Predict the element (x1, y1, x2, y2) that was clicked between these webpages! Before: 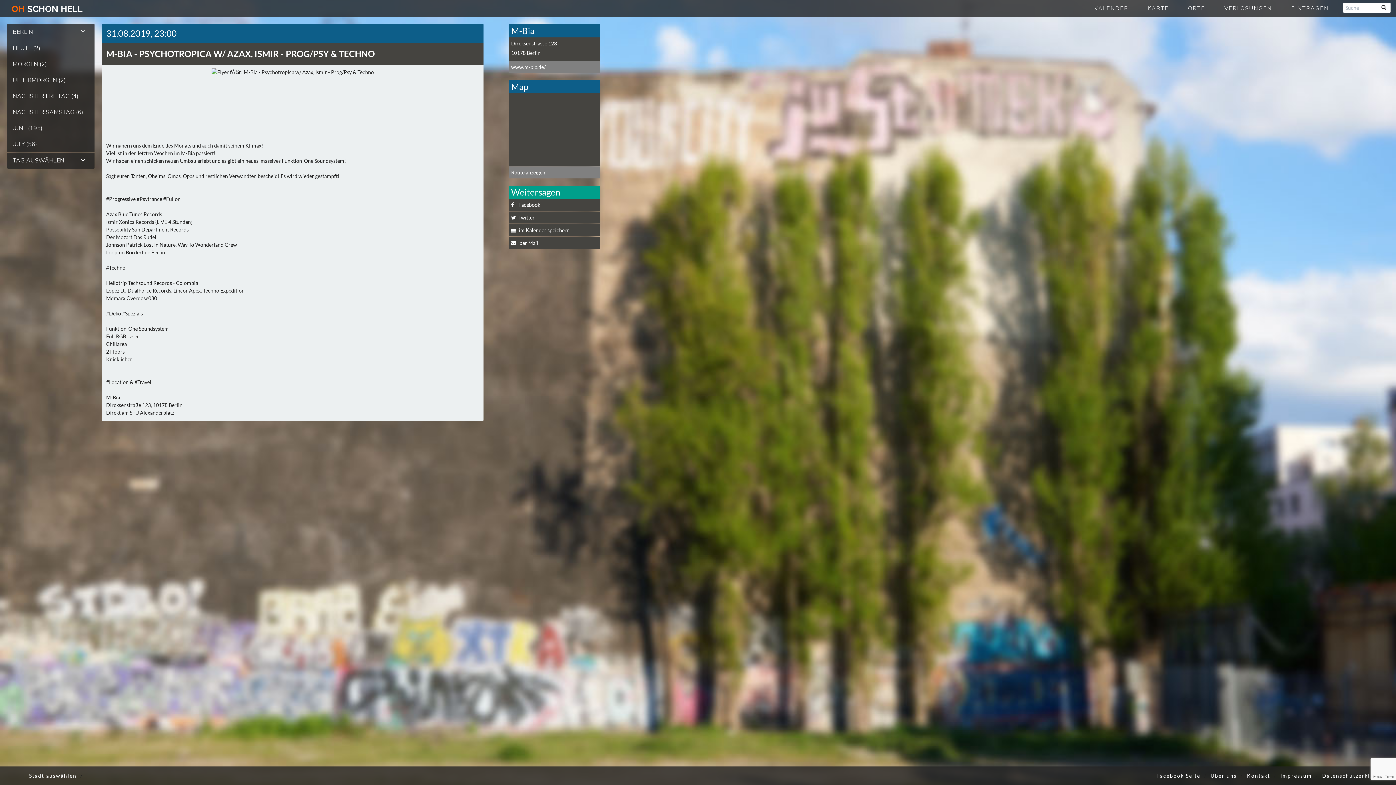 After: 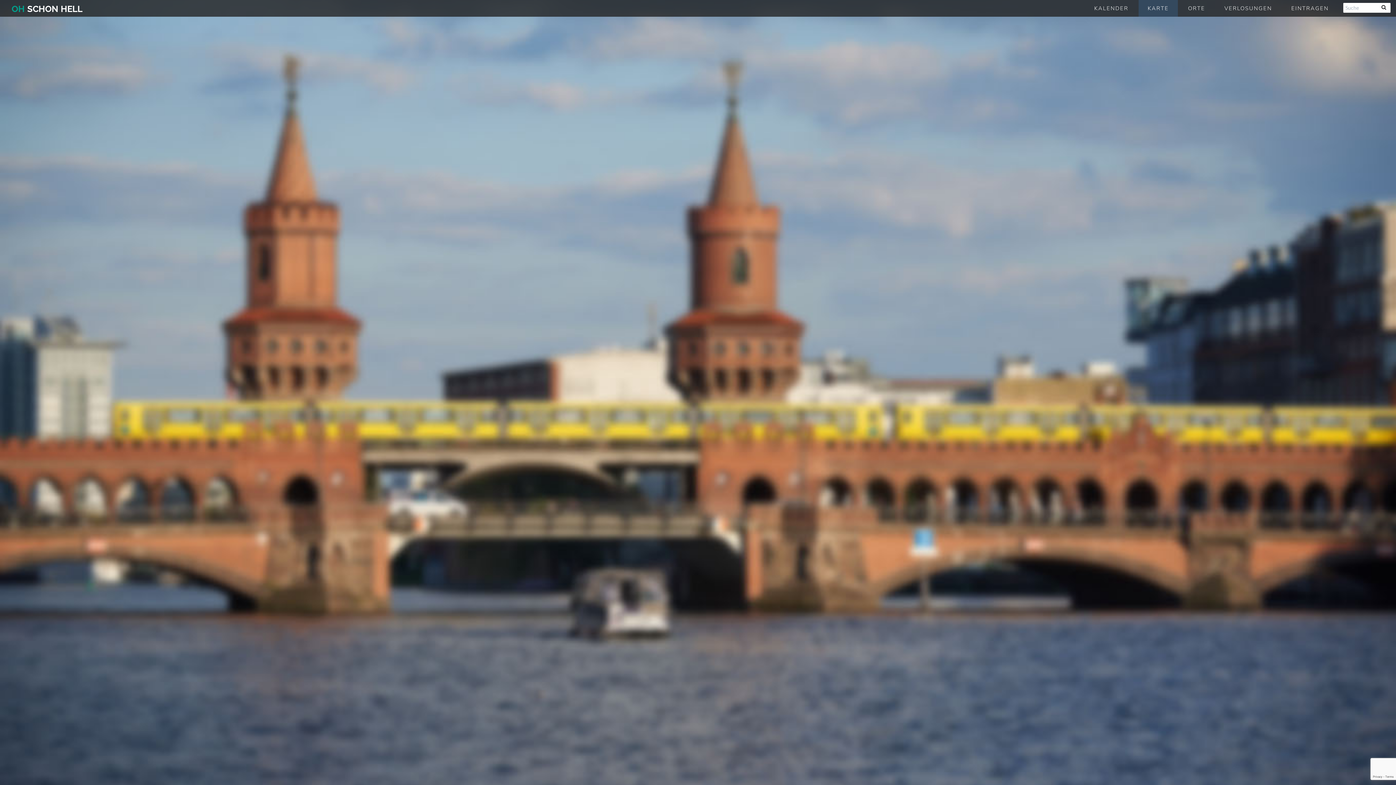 Action: label: KARTE bbox: (1138, 0, 1178, 16)